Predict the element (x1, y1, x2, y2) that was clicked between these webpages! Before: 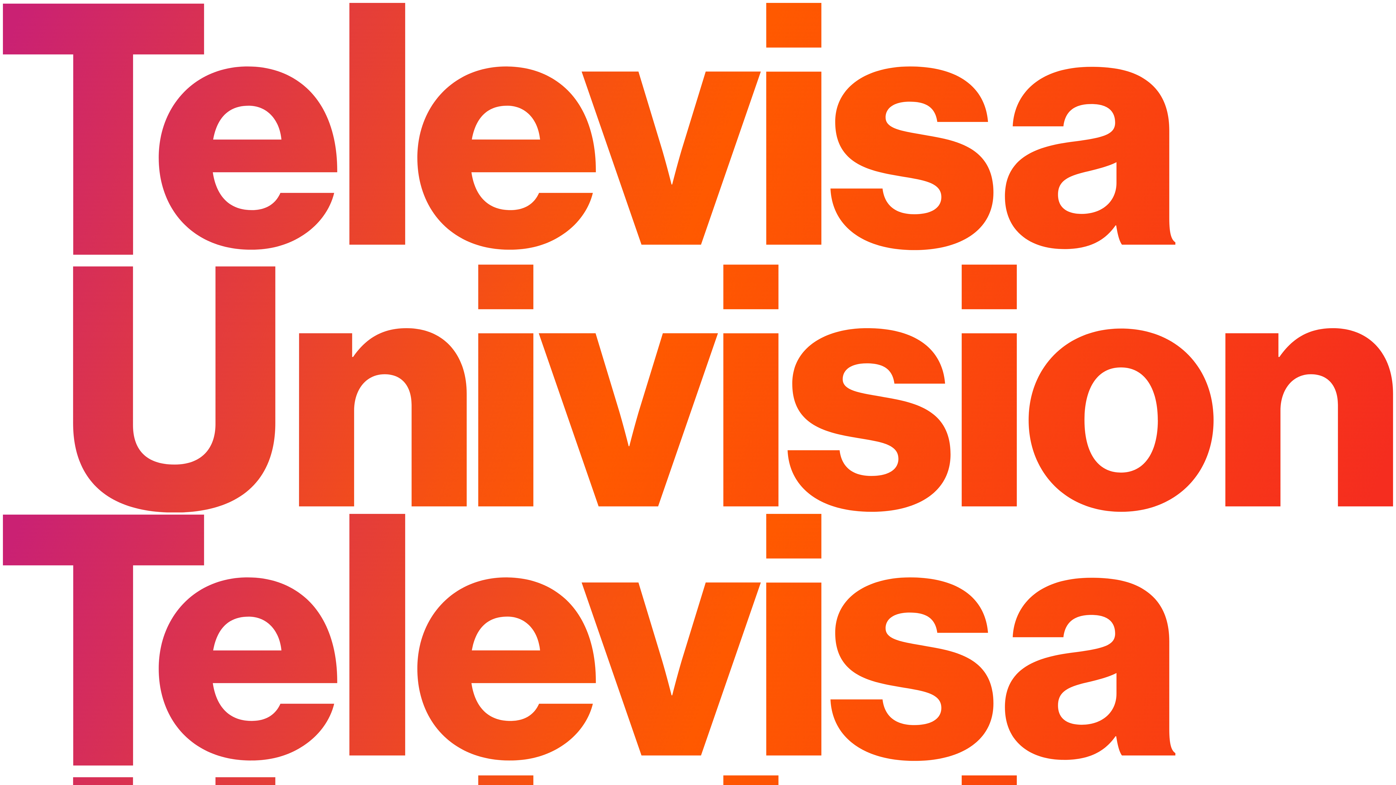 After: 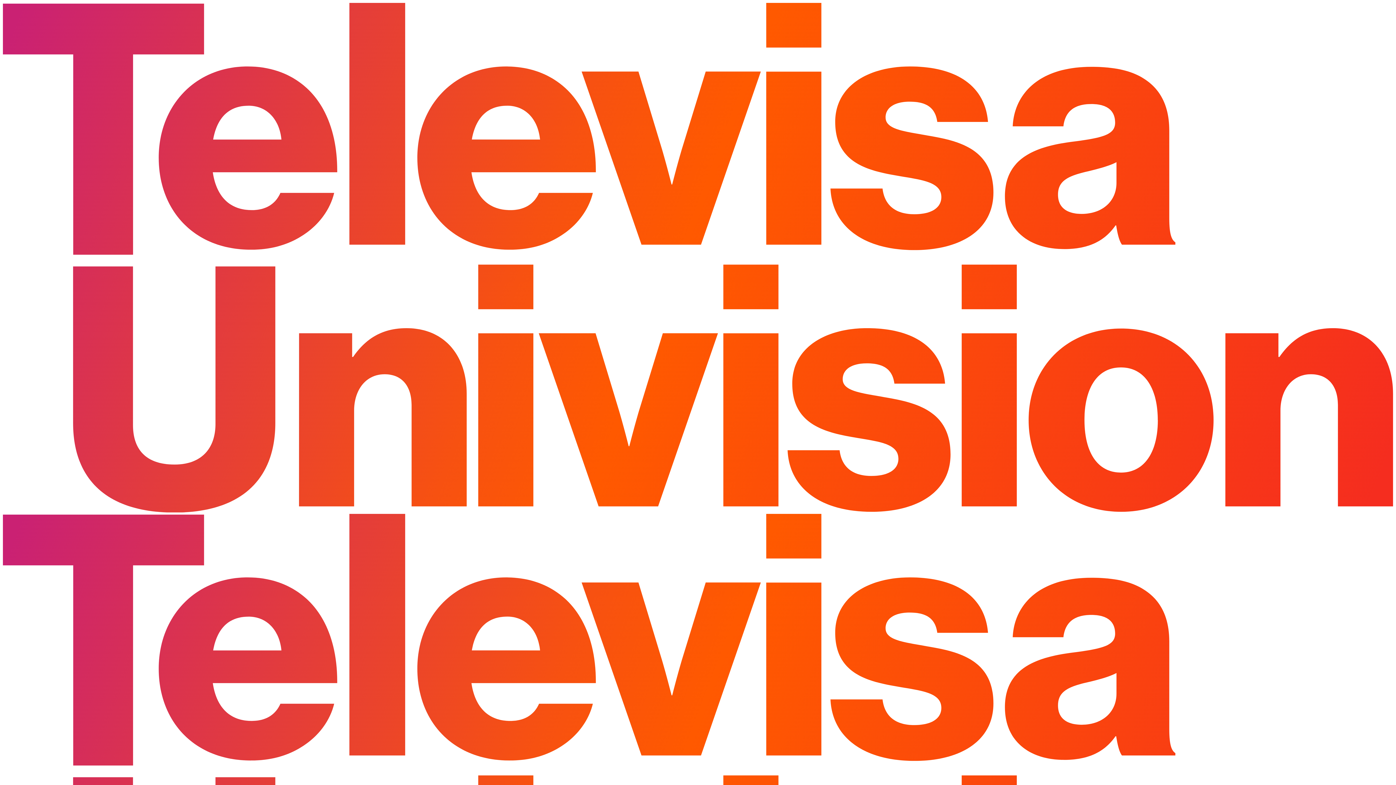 Action: bbox: (2, 507, 1393, 1032) label:   